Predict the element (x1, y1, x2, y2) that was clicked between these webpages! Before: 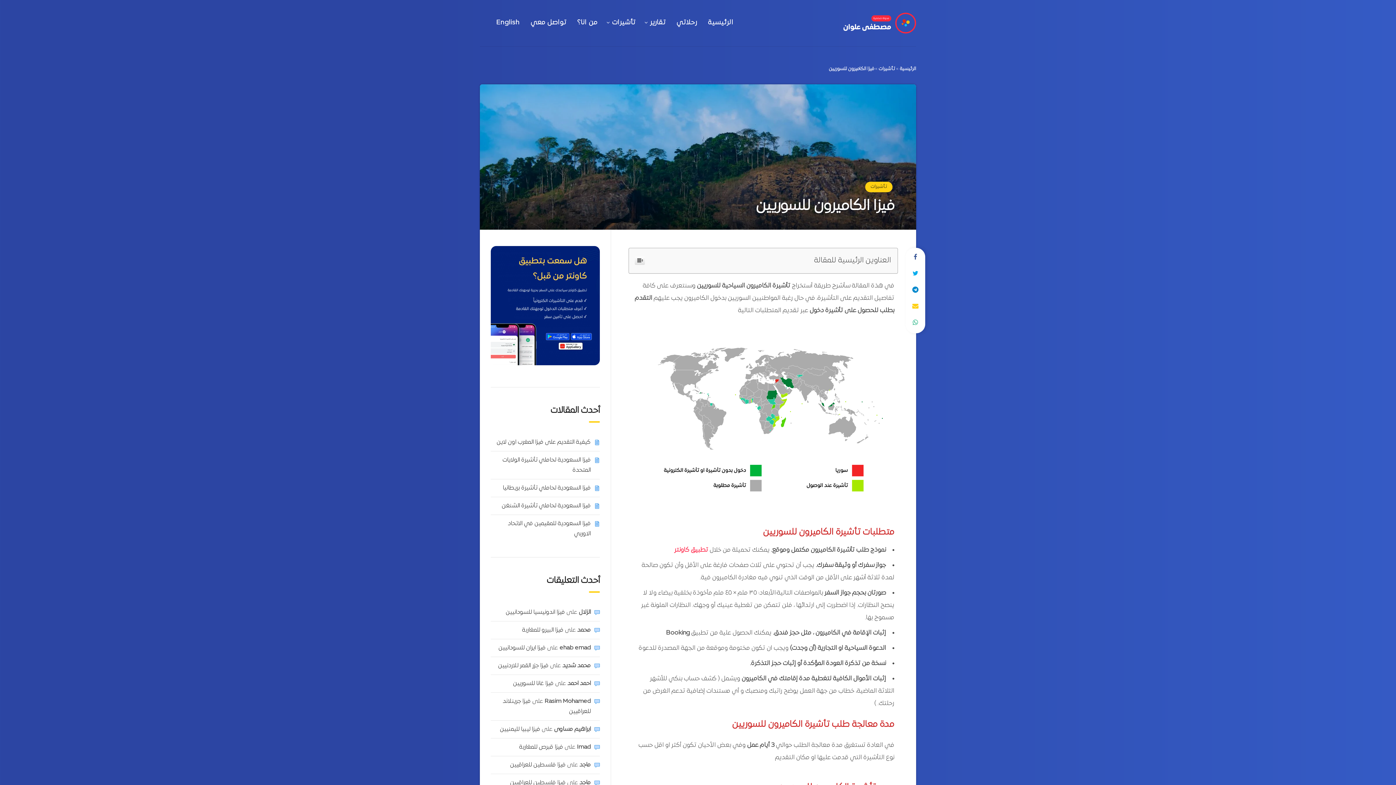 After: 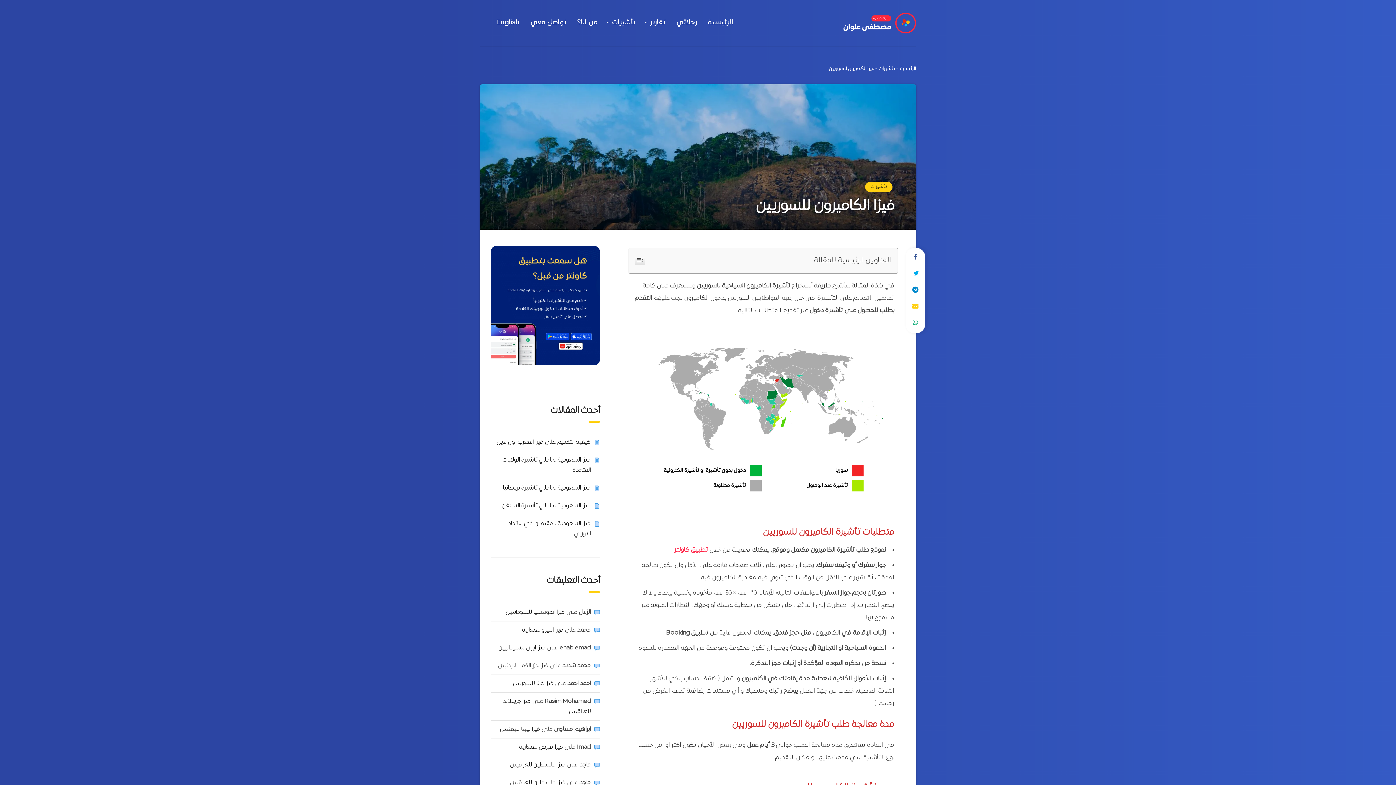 Action: bbox: (906, 266, 924, 282) label: Share the post on Twitter